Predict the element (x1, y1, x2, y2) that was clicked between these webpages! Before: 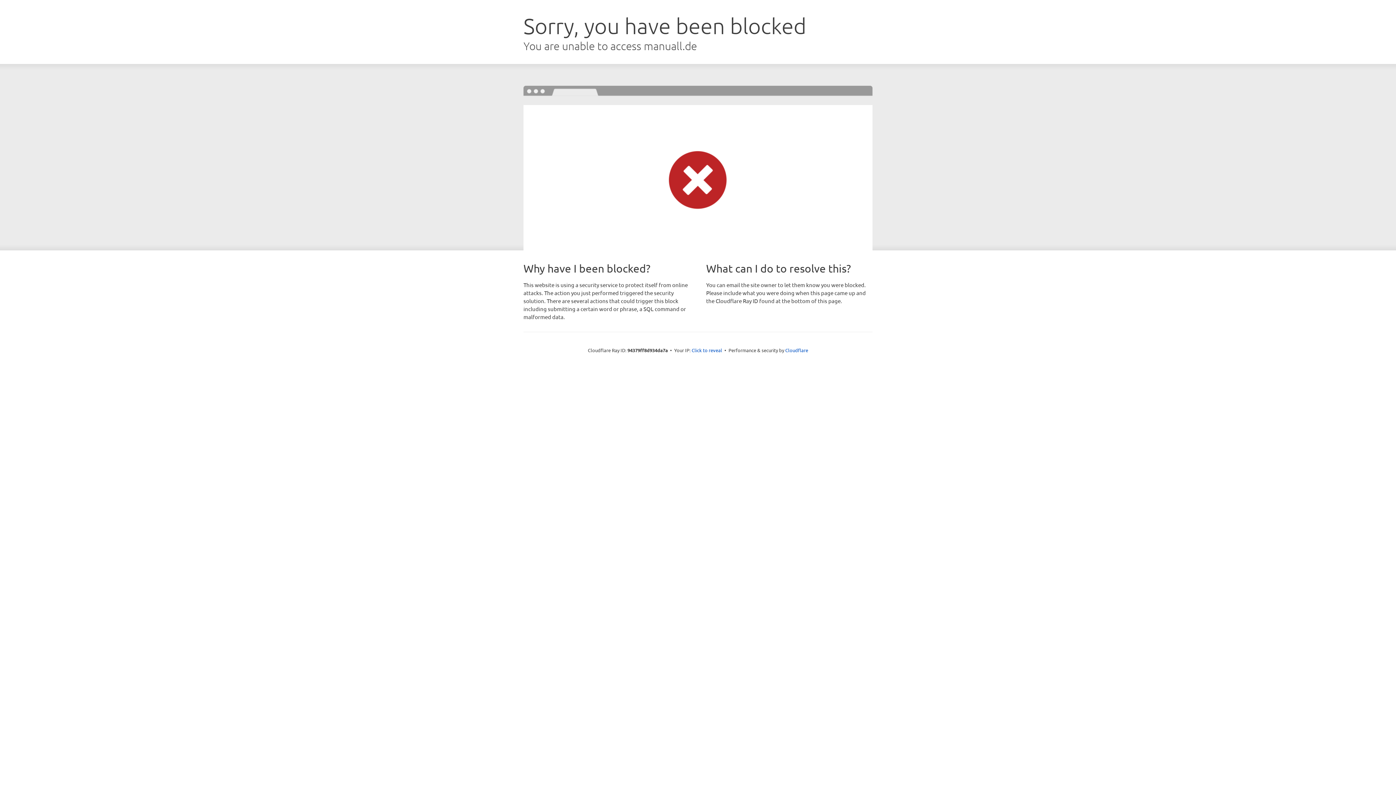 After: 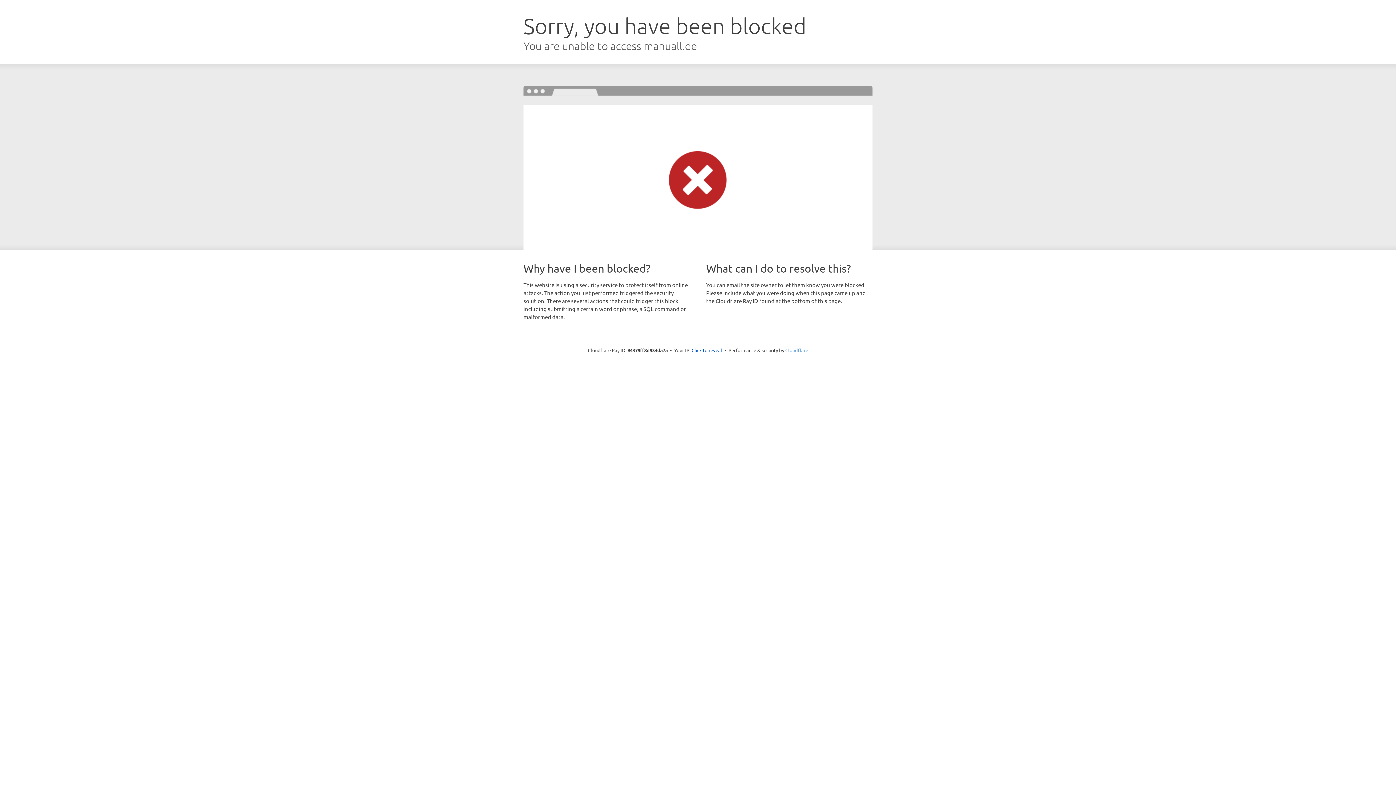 Action: label: Cloudflare bbox: (785, 347, 808, 353)